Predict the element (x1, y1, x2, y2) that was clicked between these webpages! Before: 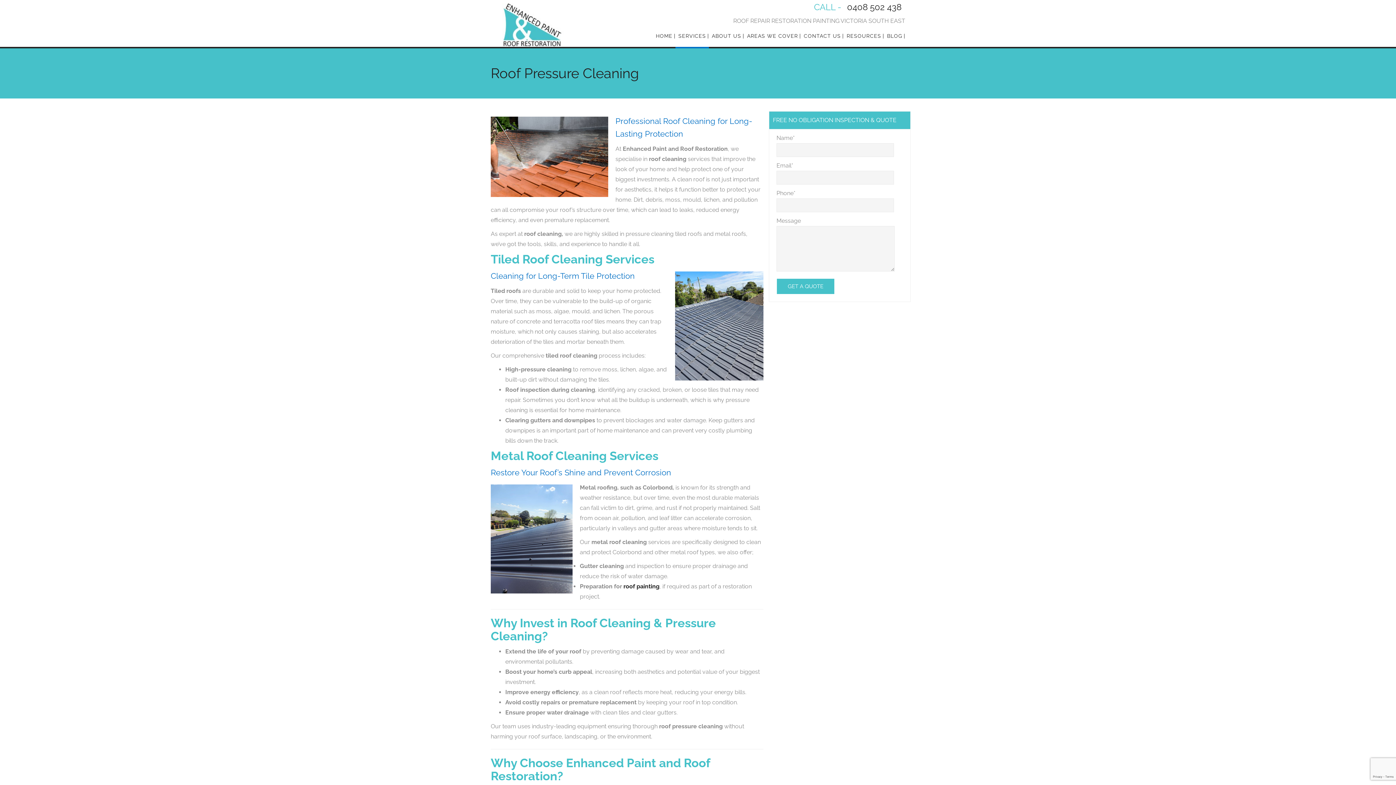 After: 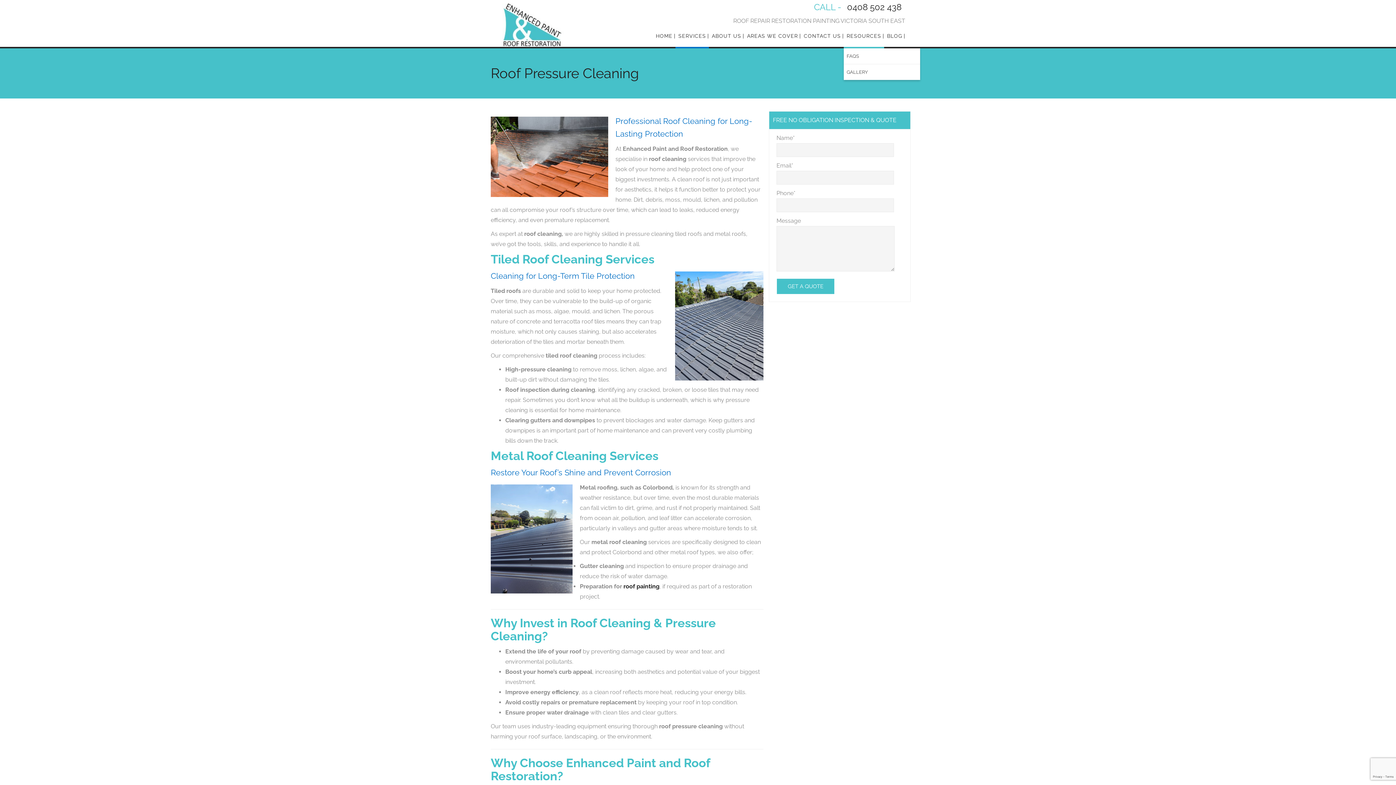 Action: label: RESOURCES bbox: (844, 25, 884, 46)